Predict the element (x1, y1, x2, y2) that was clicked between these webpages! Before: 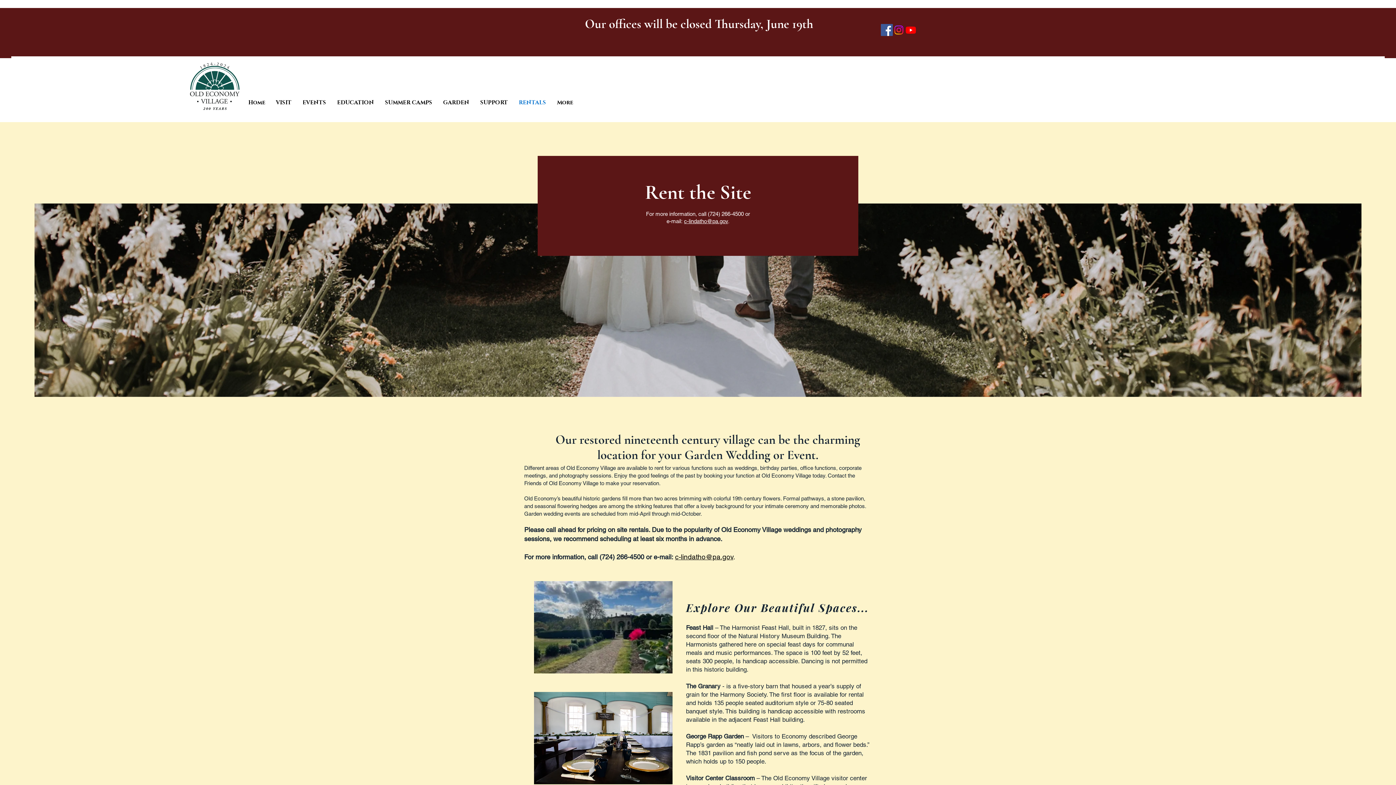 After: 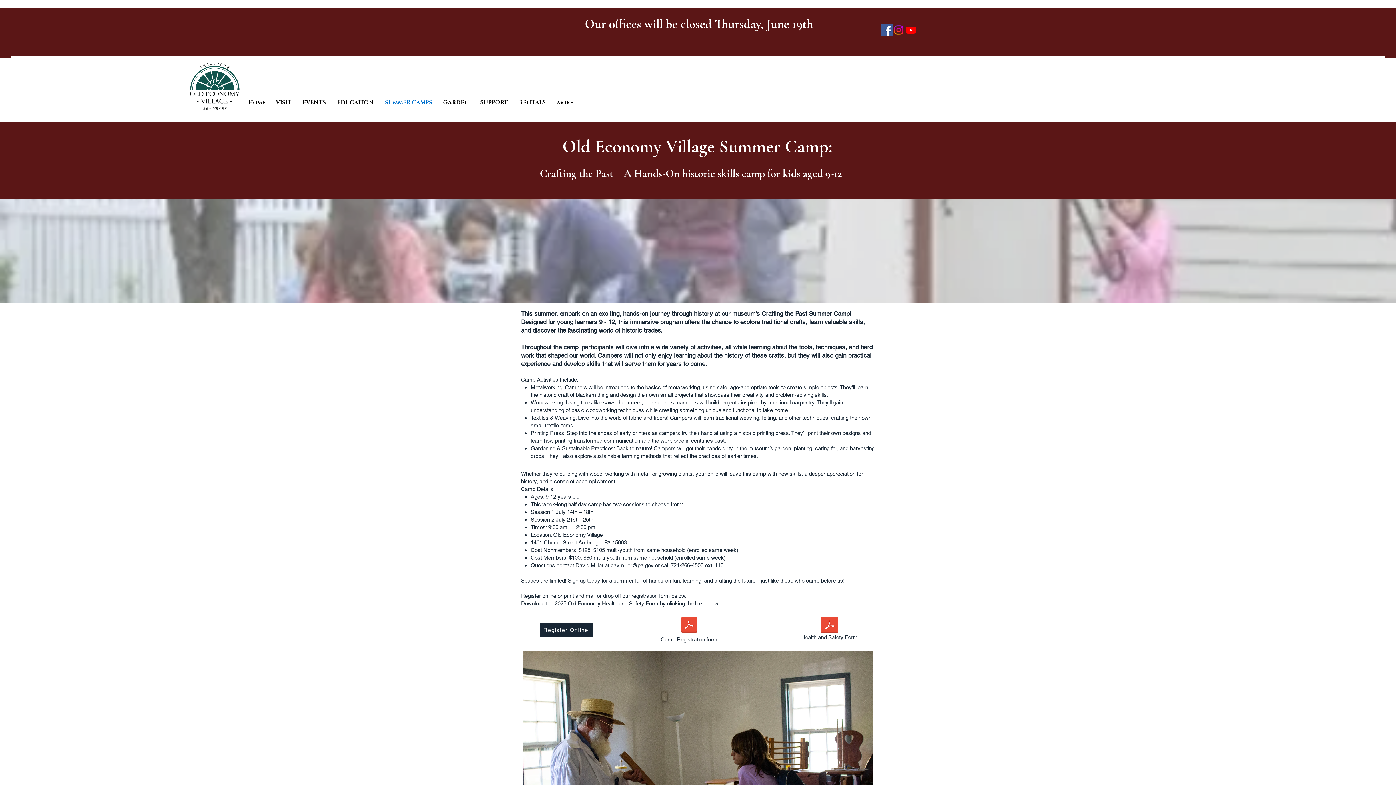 Action: label: SUMMER CAMPS bbox: (379, 92, 437, 113)